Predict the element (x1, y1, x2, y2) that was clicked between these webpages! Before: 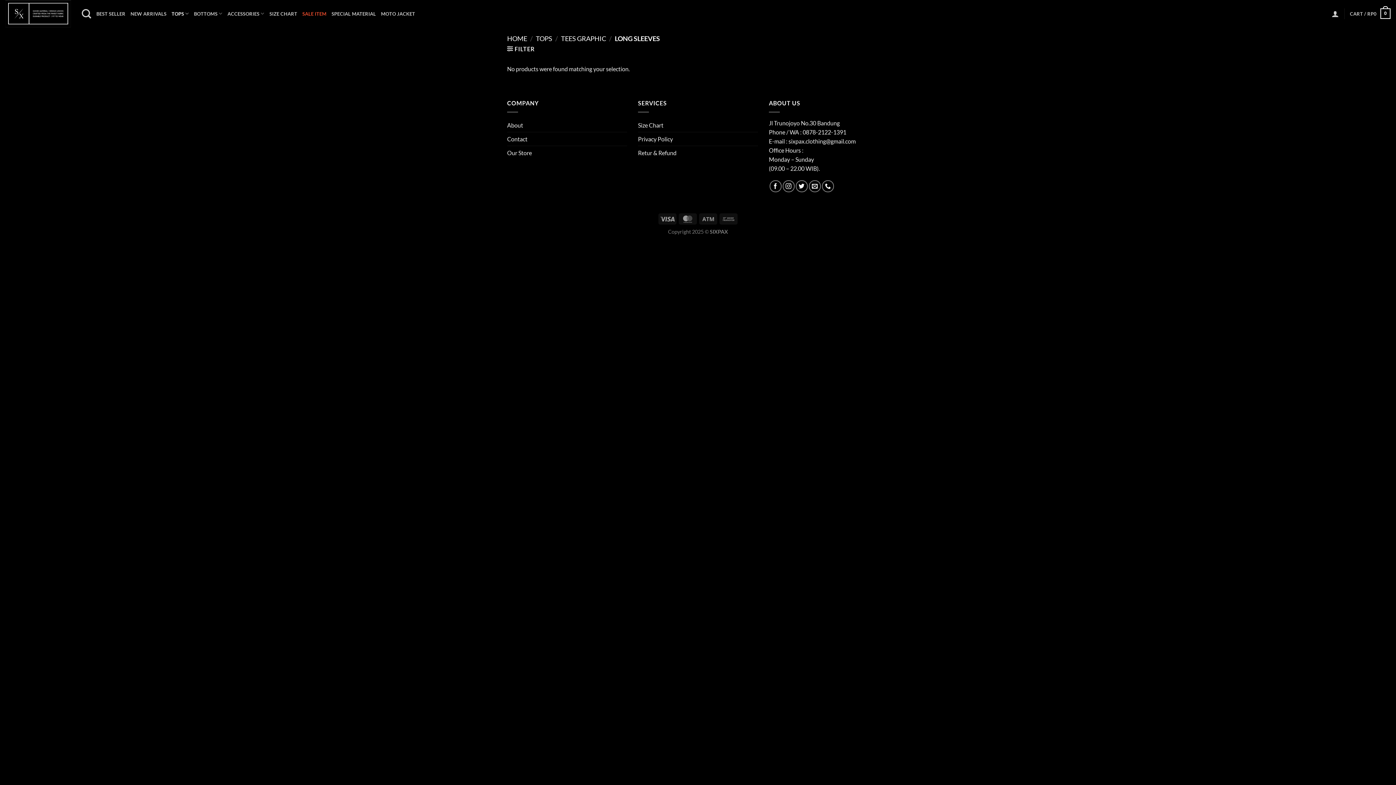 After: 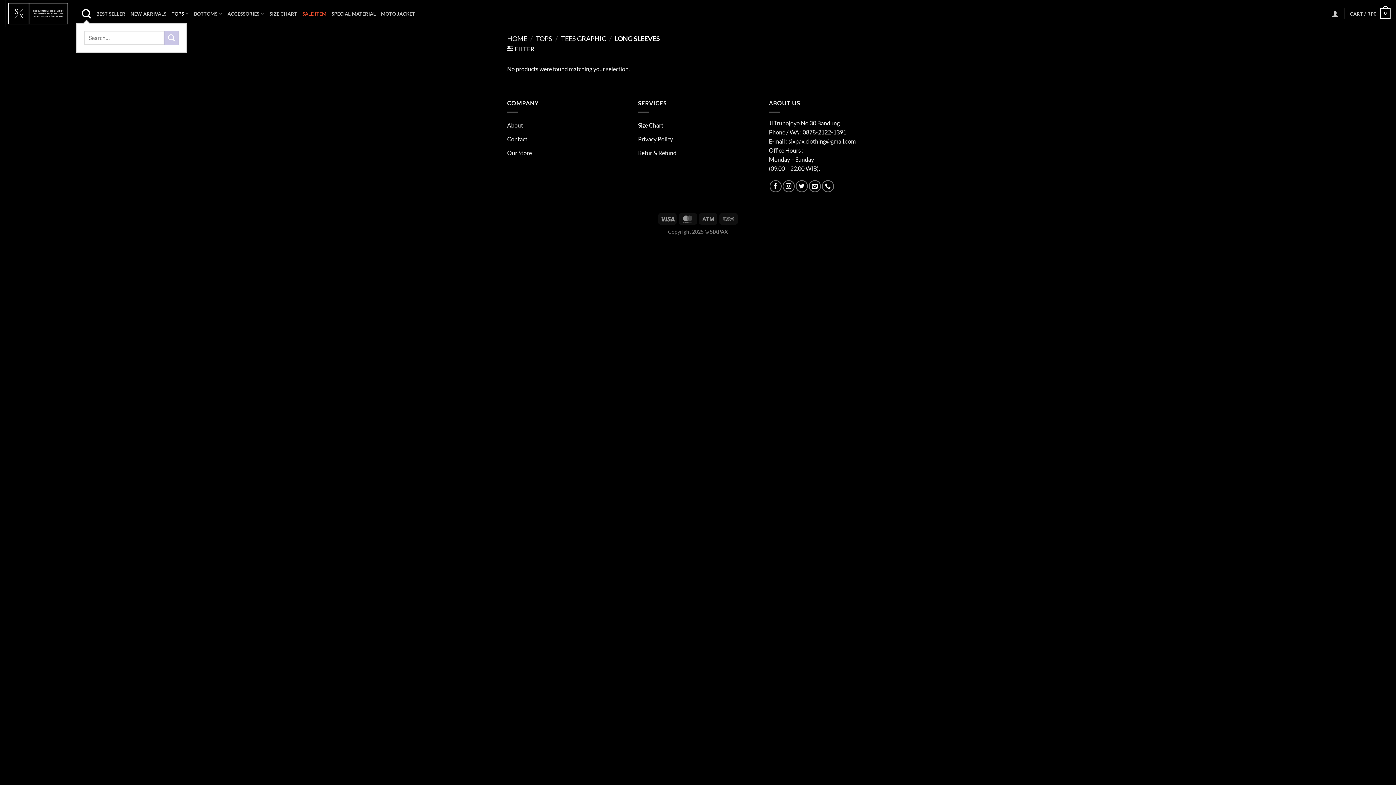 Action: label: Search bbox: (81, 4, 91, 22)